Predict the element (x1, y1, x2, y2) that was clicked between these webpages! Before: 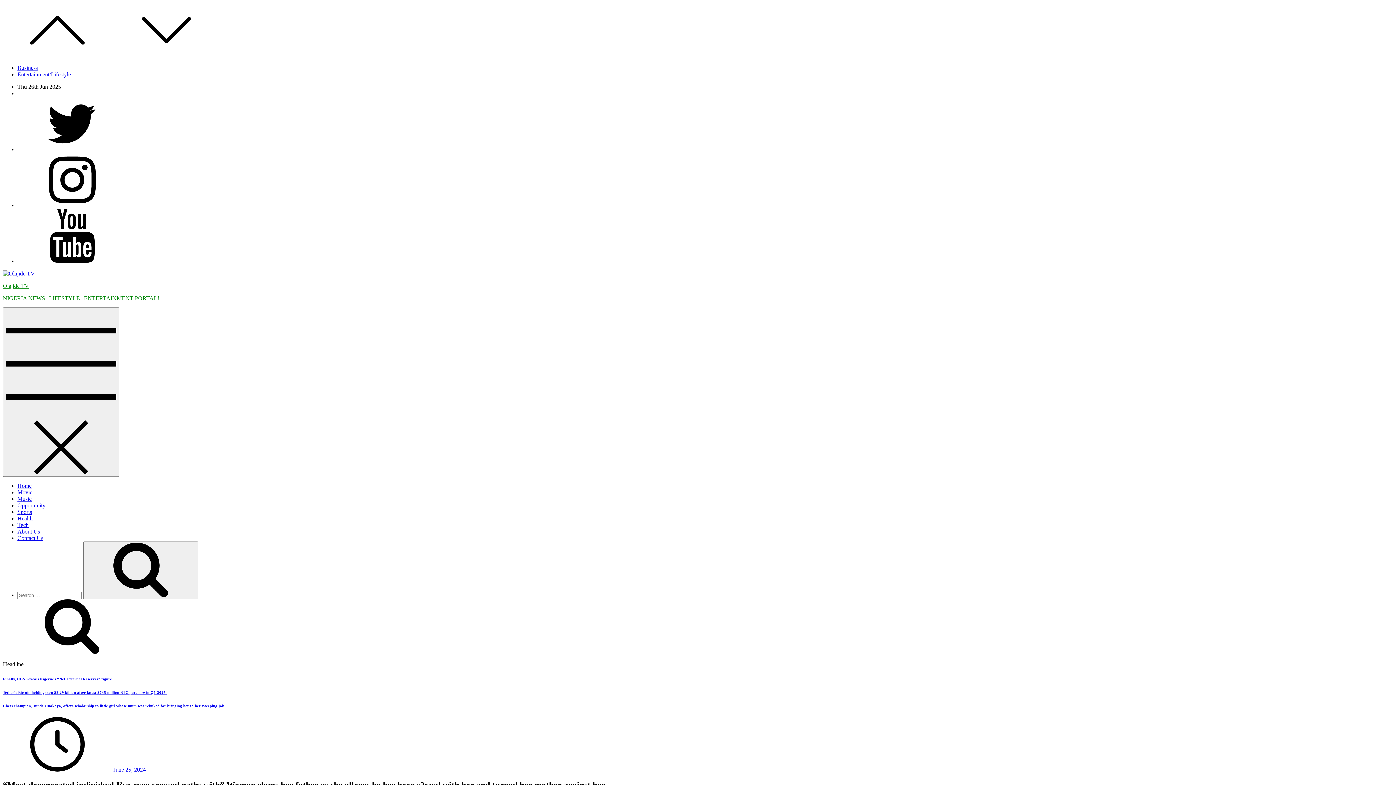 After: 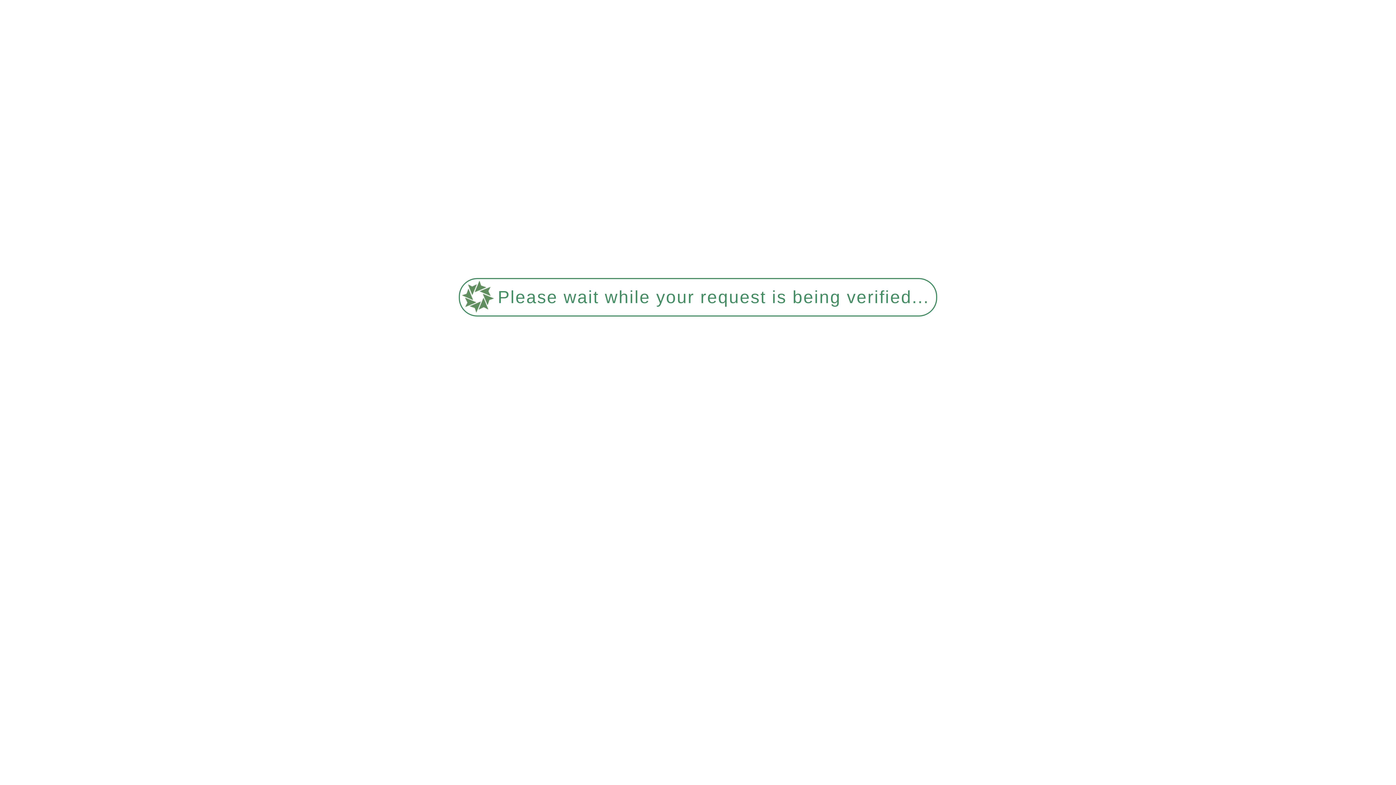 Action: label: Entertainment/Lifestyle bbox: (17, 71, 70, 77)